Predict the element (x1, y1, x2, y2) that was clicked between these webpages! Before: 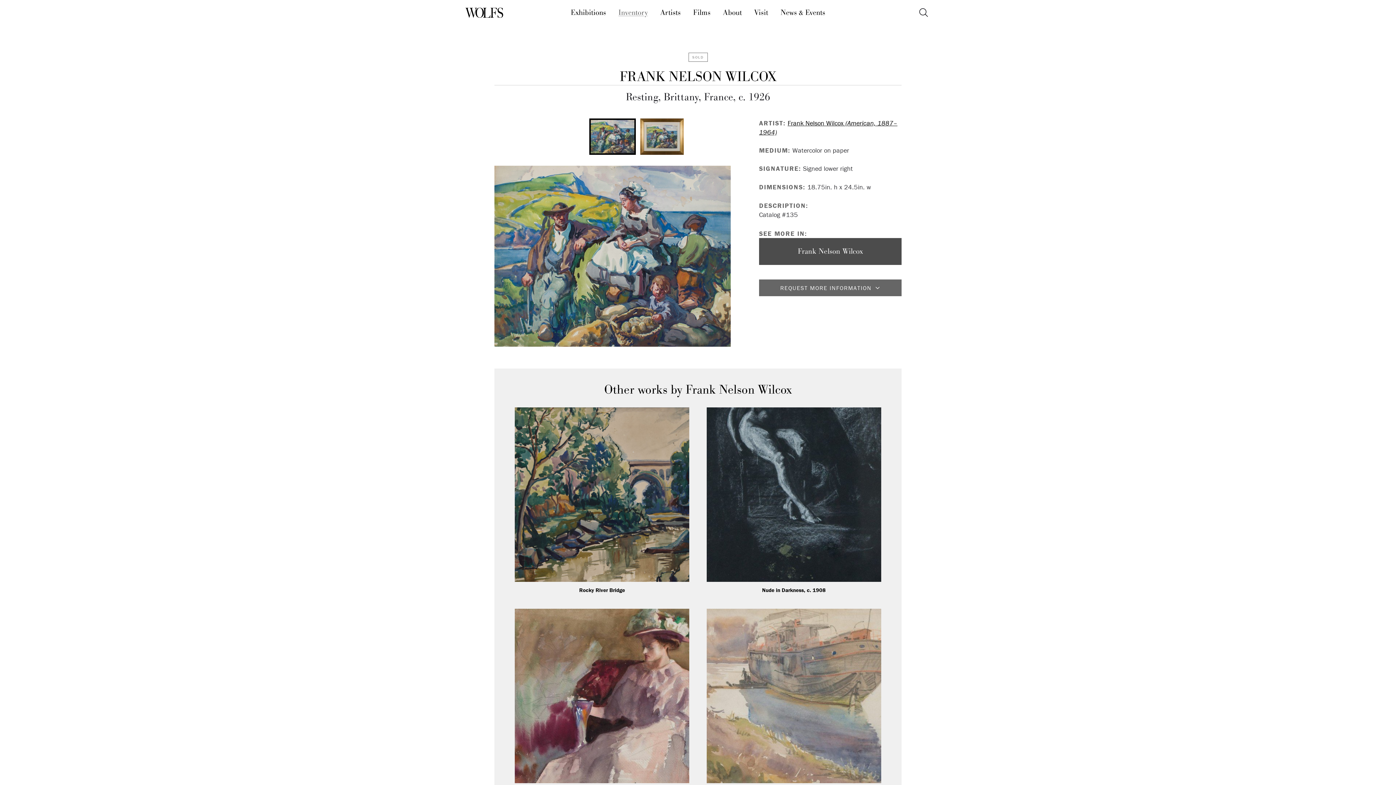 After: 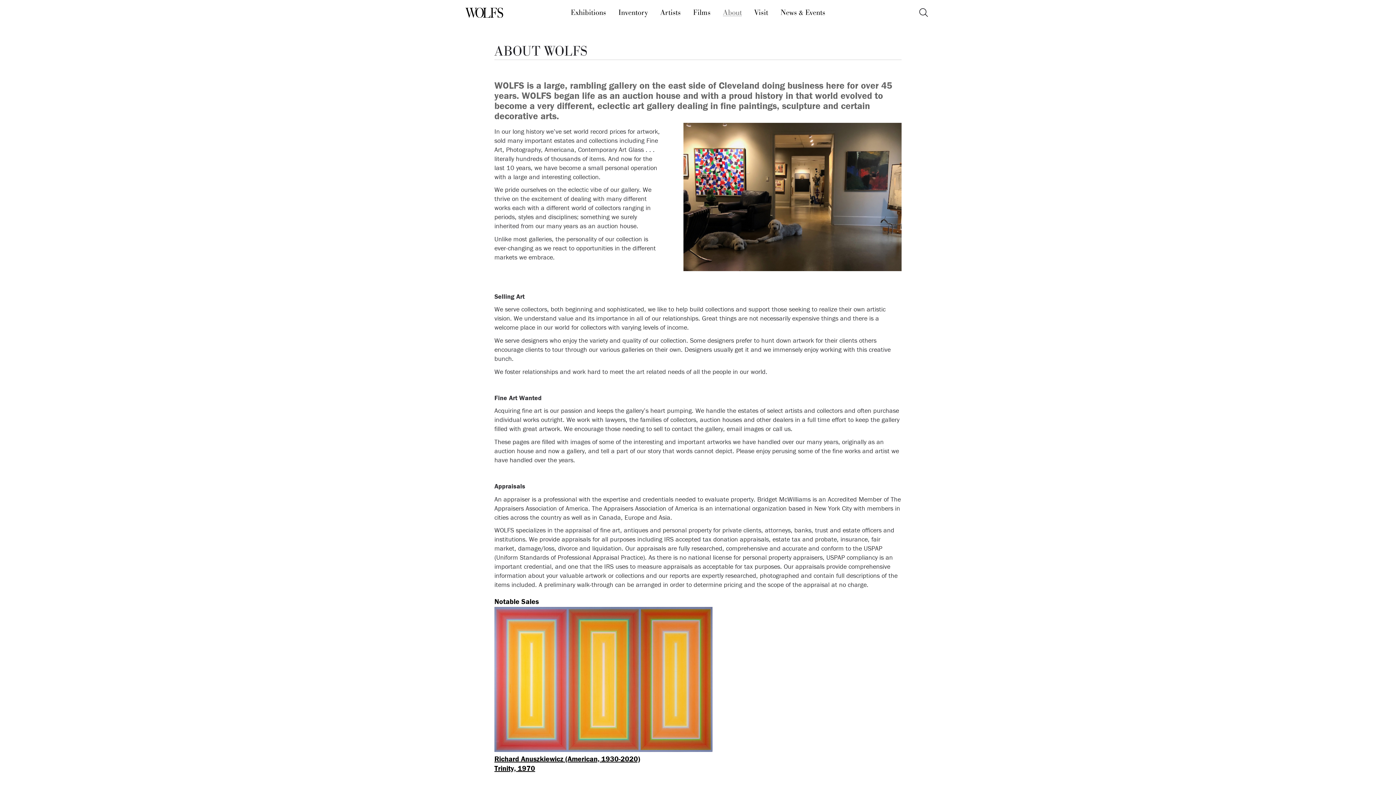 Action: label: About bbox: (719, 4, 745, 20)